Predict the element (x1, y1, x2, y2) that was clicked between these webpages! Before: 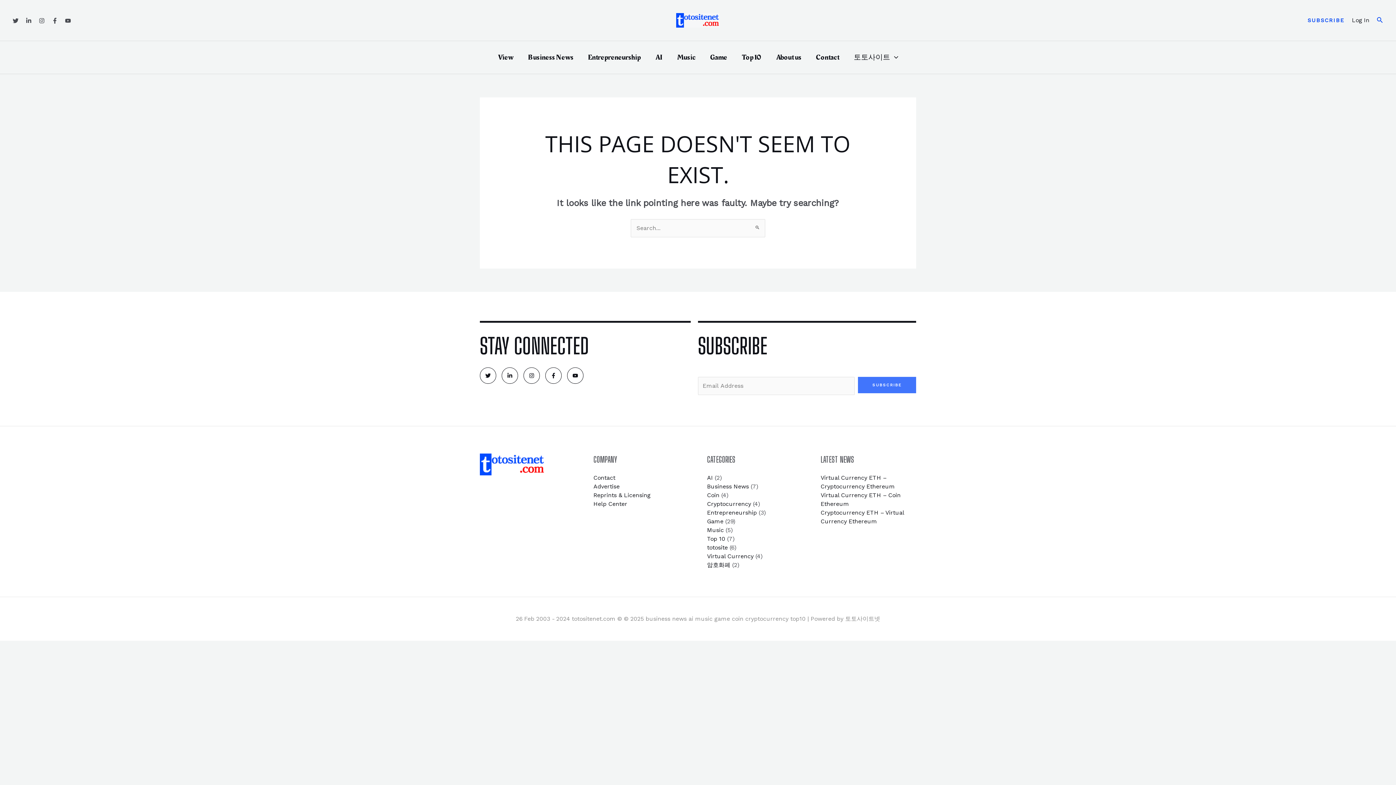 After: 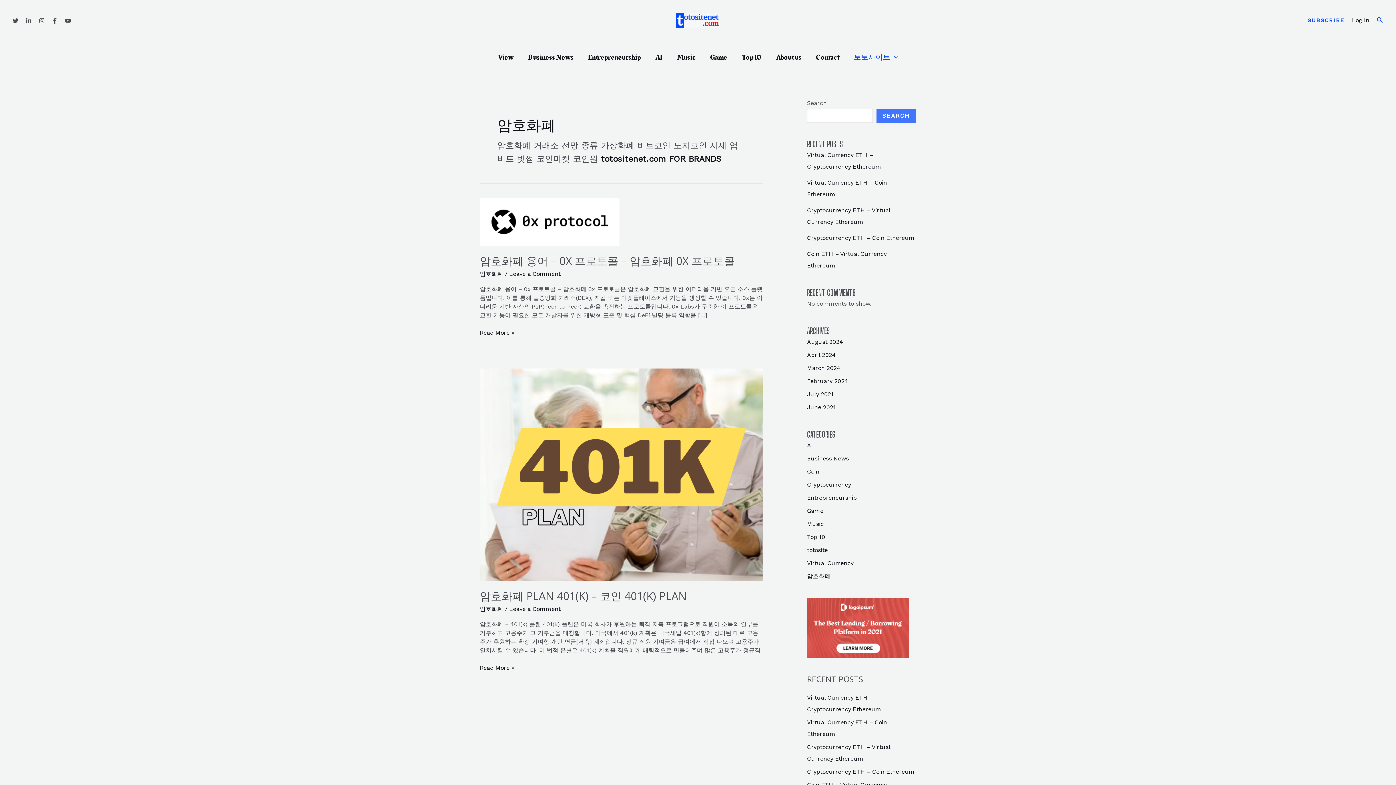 Action: label: 암호화폐 bbox: (707, 561, 730, 568)